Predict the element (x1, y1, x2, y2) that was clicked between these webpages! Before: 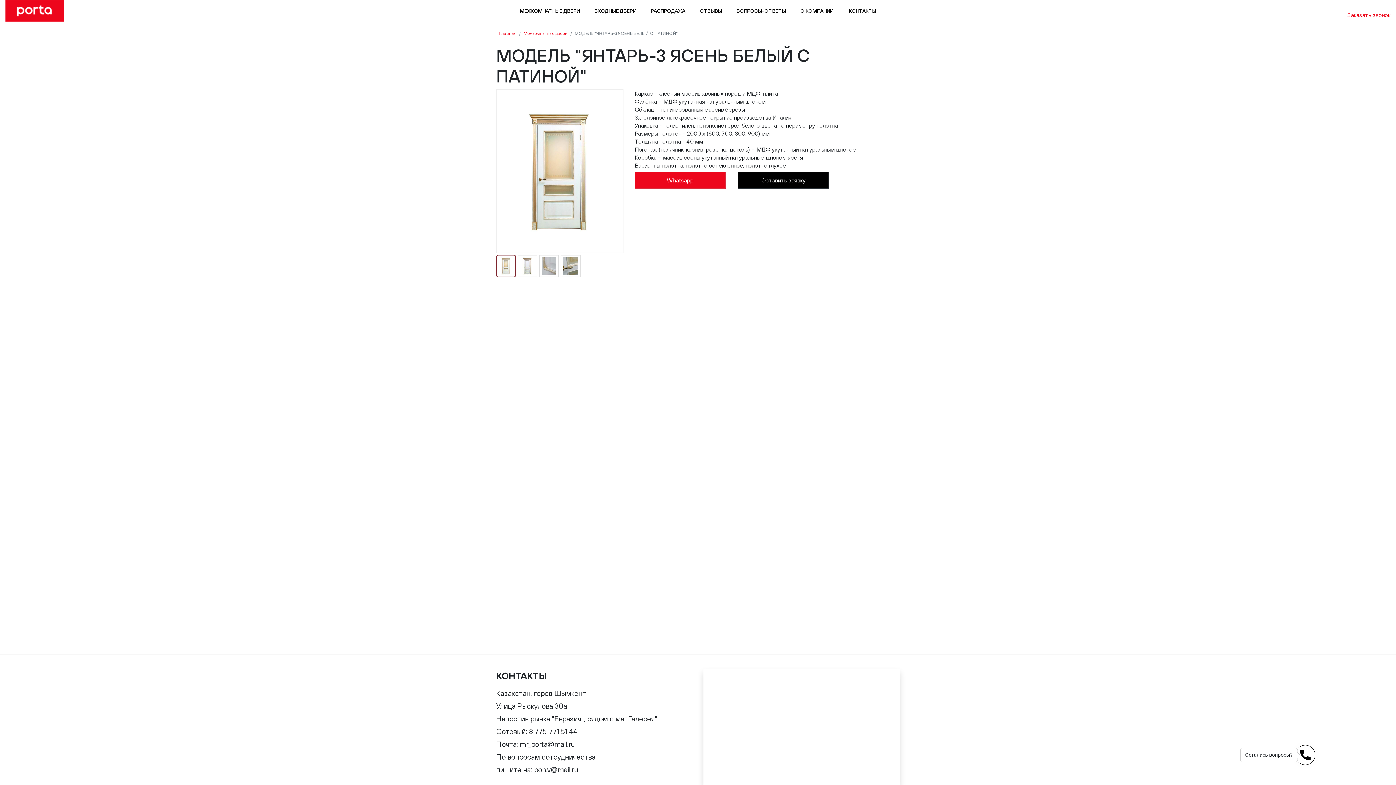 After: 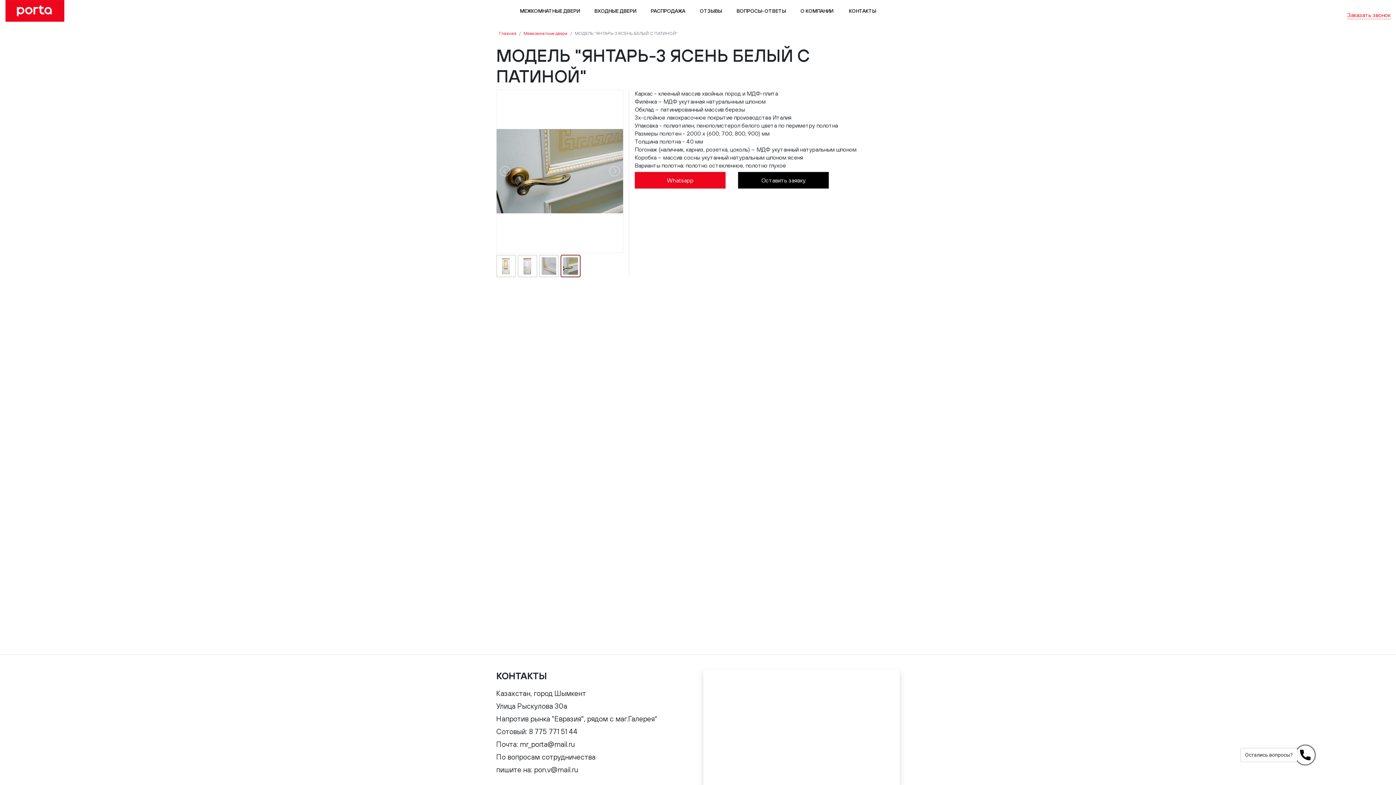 Action: bbox: (563, 257, 578, 274)